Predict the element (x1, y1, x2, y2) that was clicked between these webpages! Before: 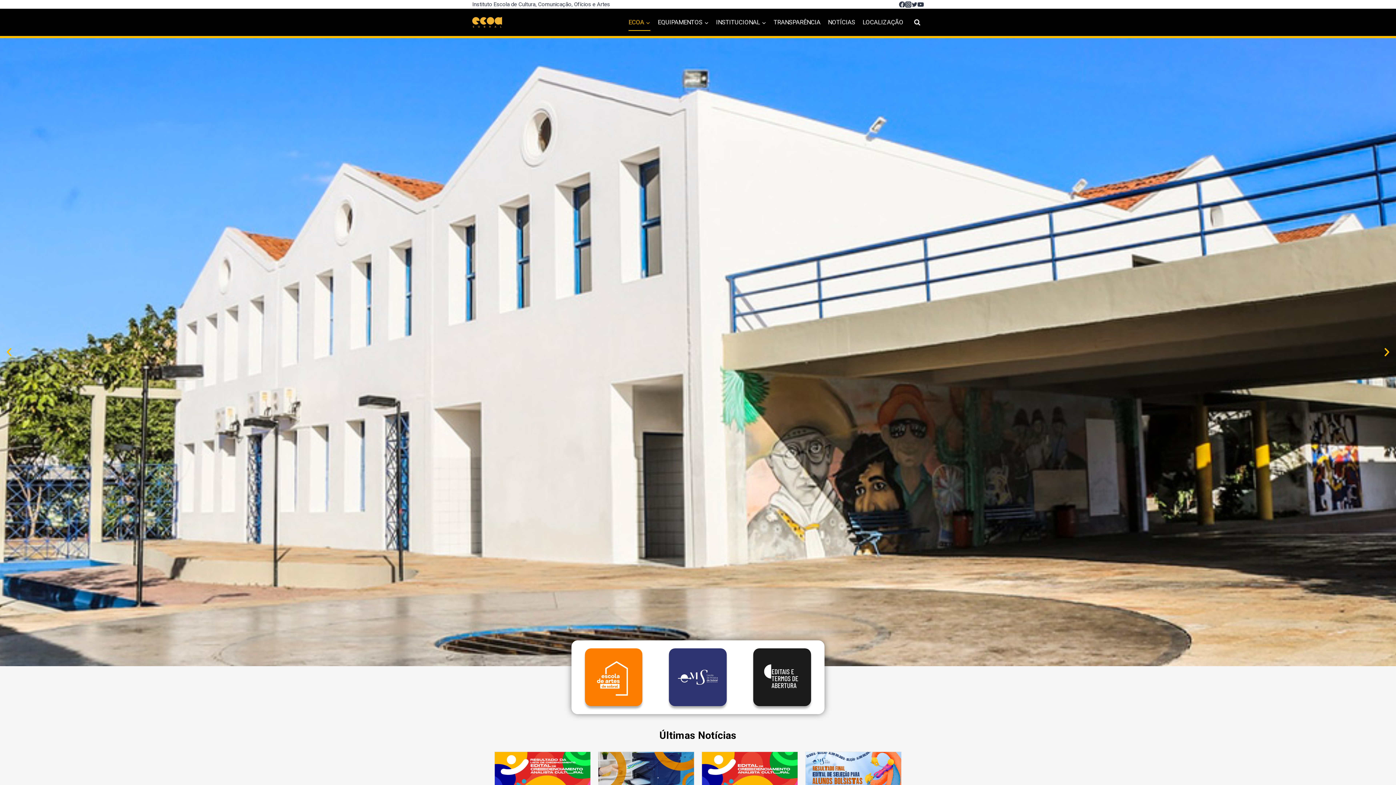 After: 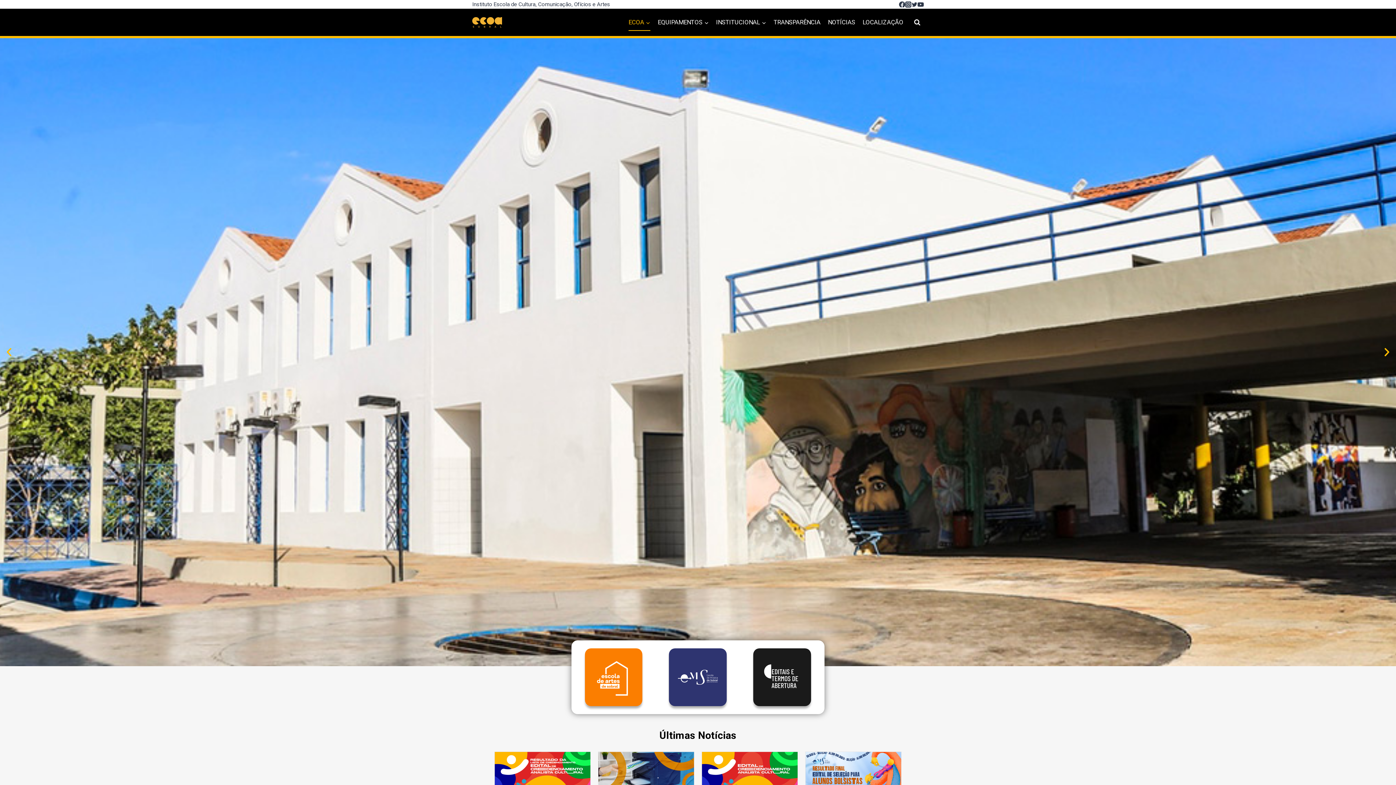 Action: bbox: (472, 17, 502, 27)